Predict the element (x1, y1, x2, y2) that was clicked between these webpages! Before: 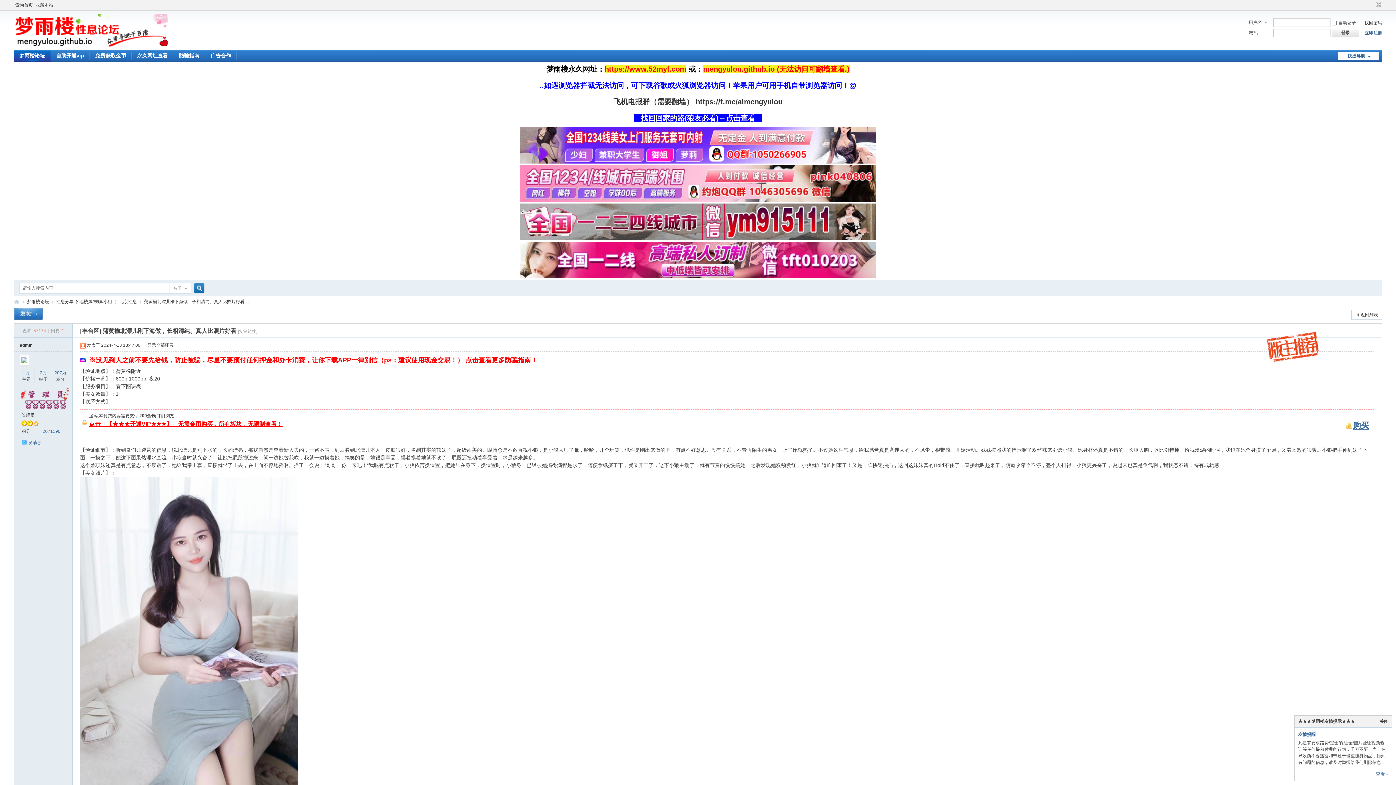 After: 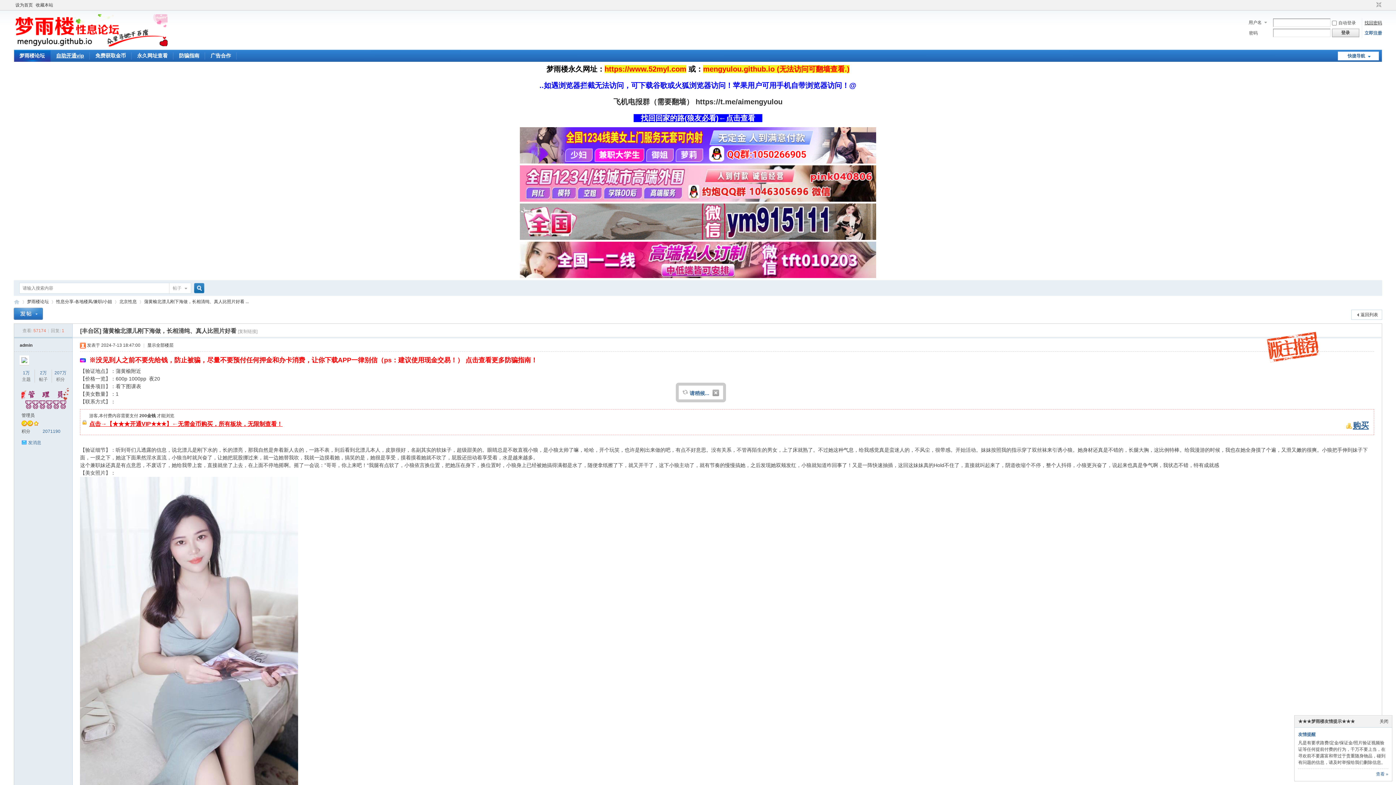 Action: label: 找回密码 bbox: (1364, 20, 1382, 25)